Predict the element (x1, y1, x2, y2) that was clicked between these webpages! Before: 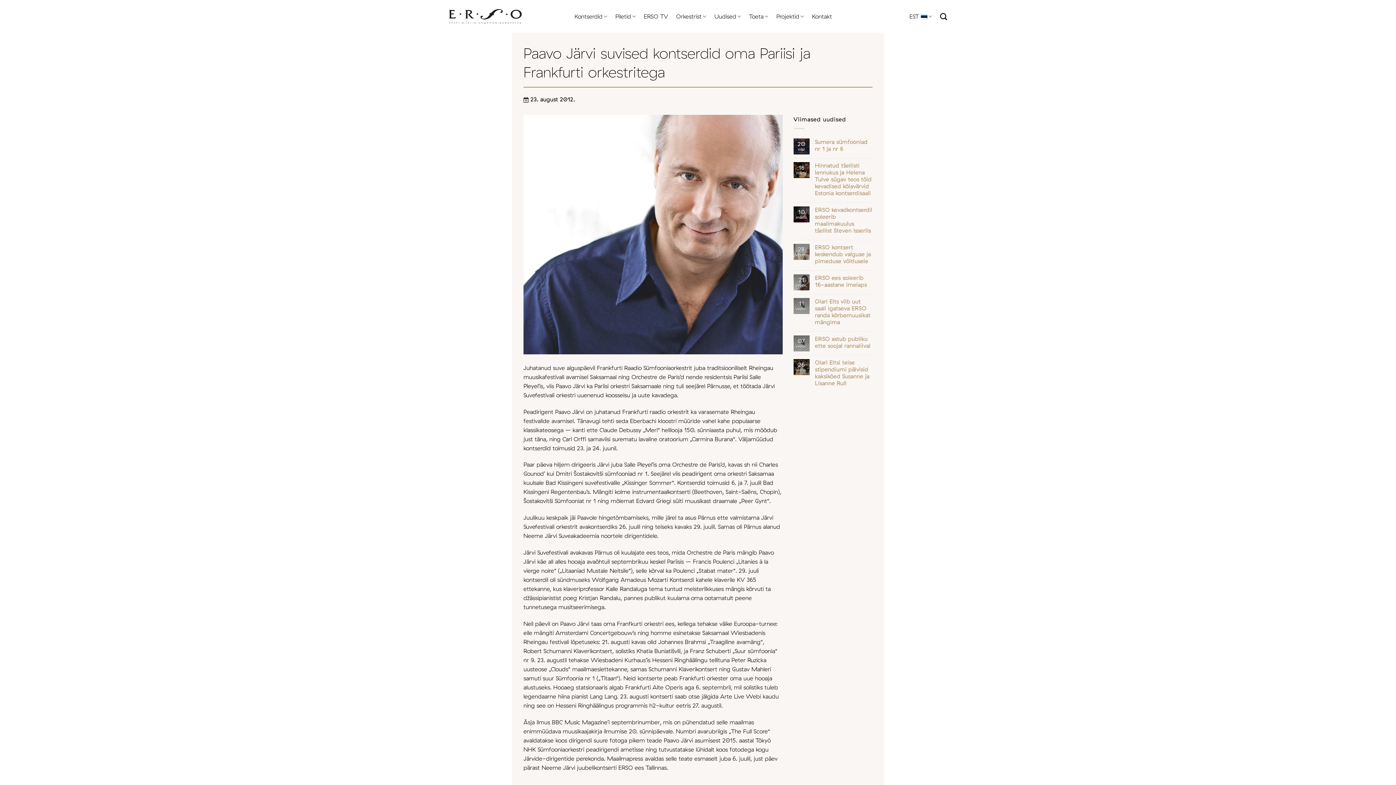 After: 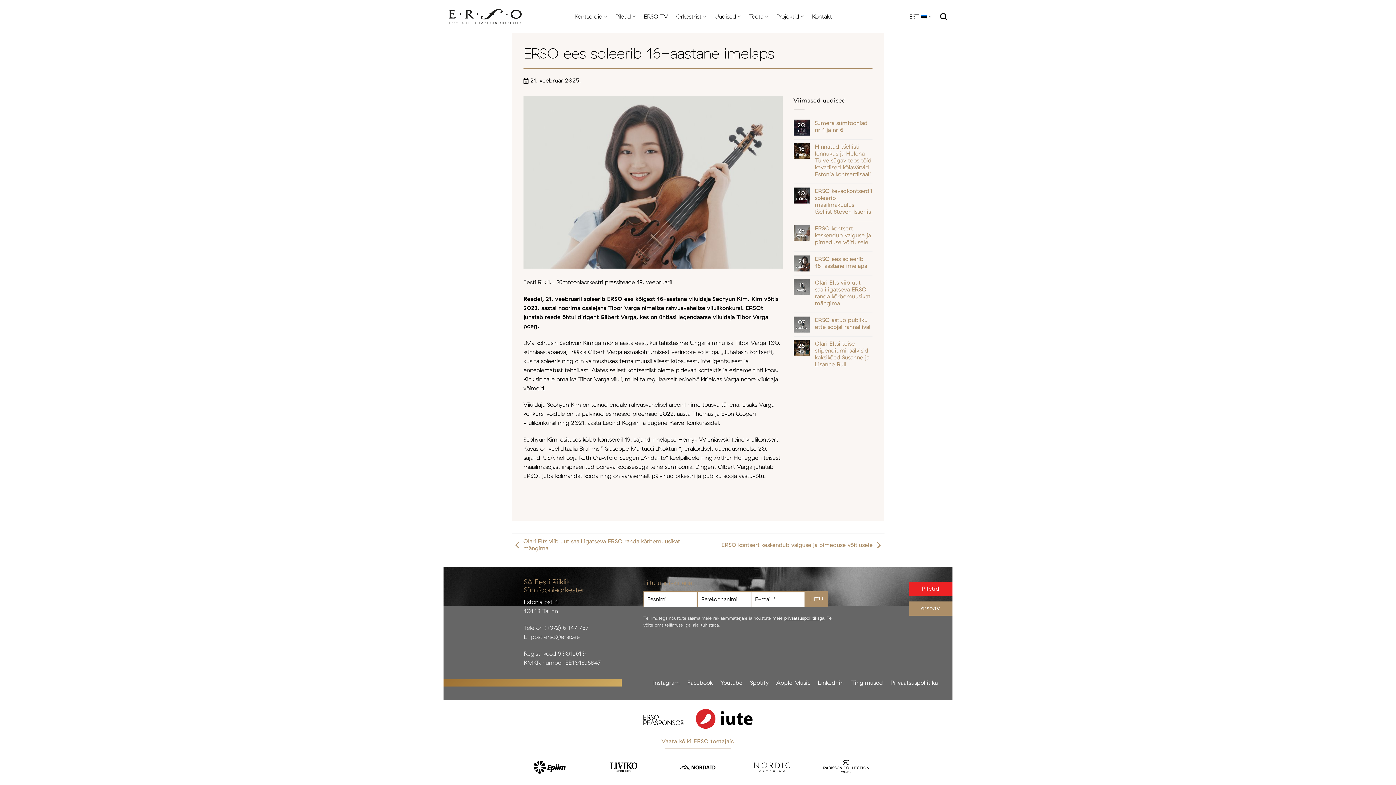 Action: bbox: (815, 274, 872, 288) label: ERSO ees soleerib 16-aastane imelaps